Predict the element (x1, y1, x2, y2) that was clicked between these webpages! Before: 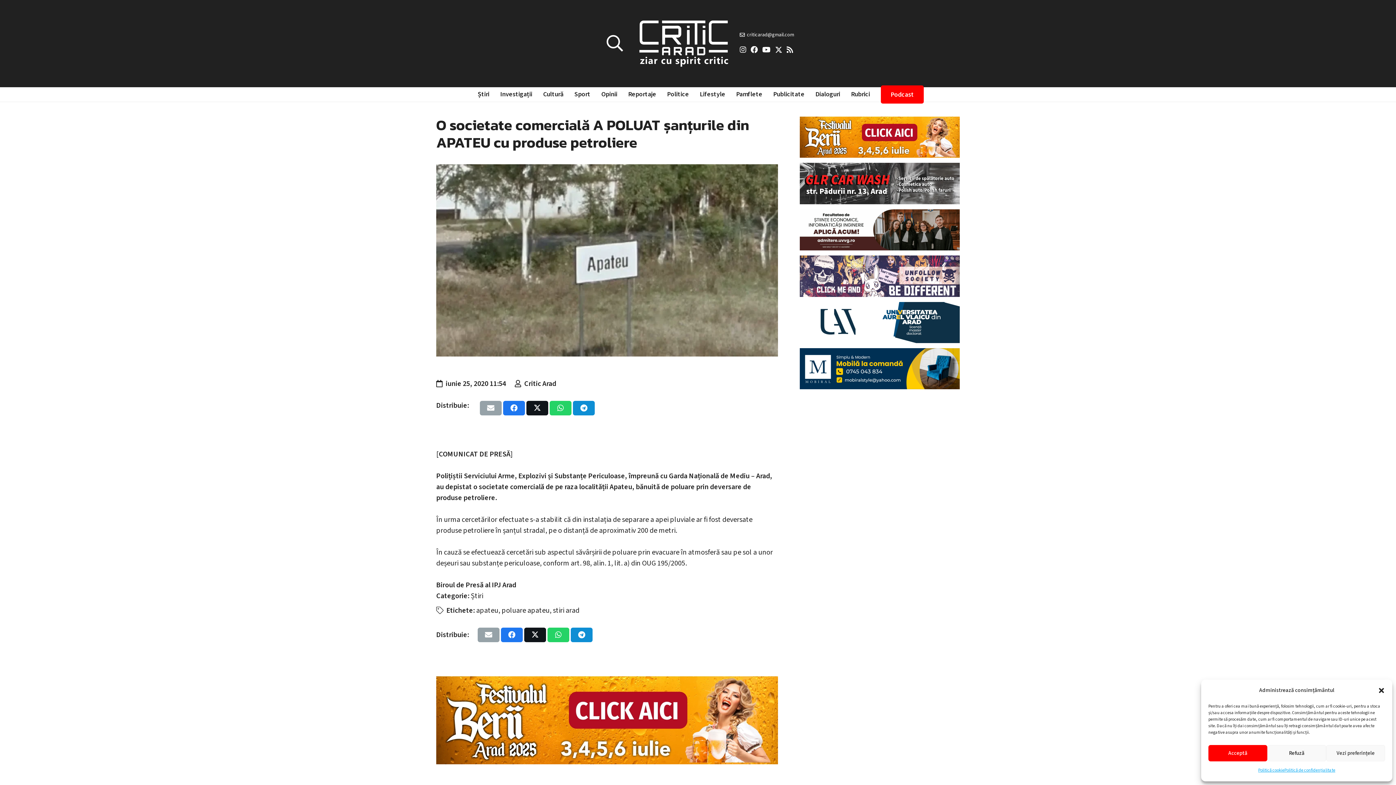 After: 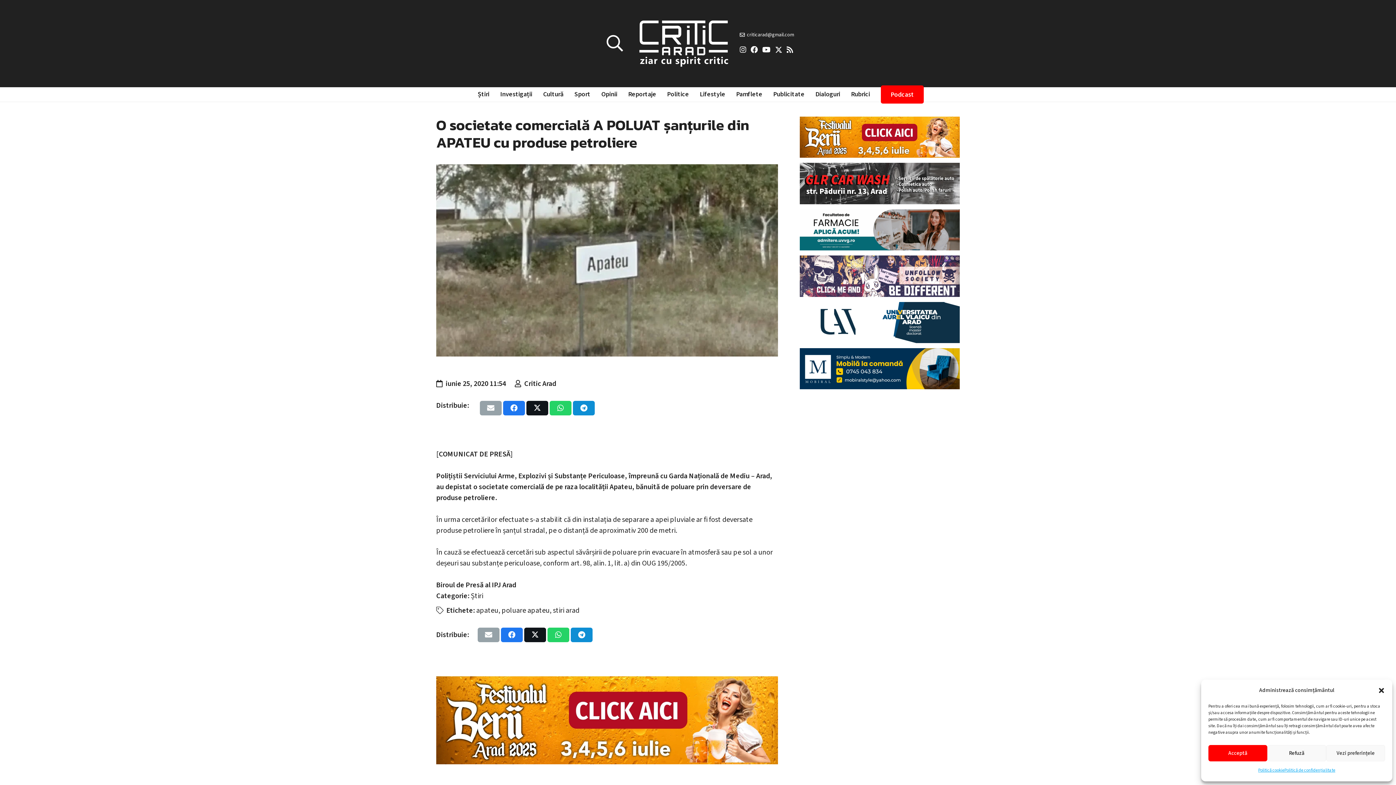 Action: bbox: (477, 627, 499, 642) label: Email this